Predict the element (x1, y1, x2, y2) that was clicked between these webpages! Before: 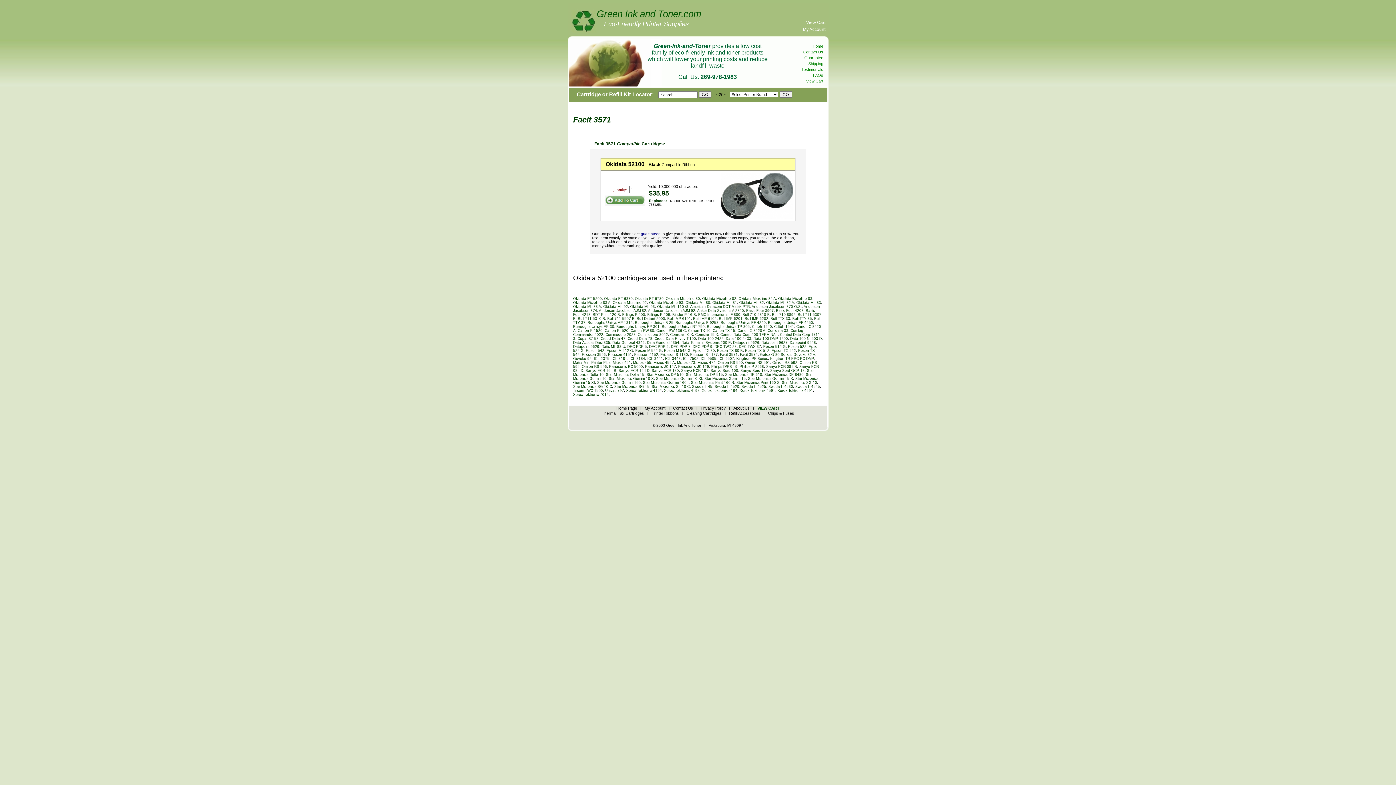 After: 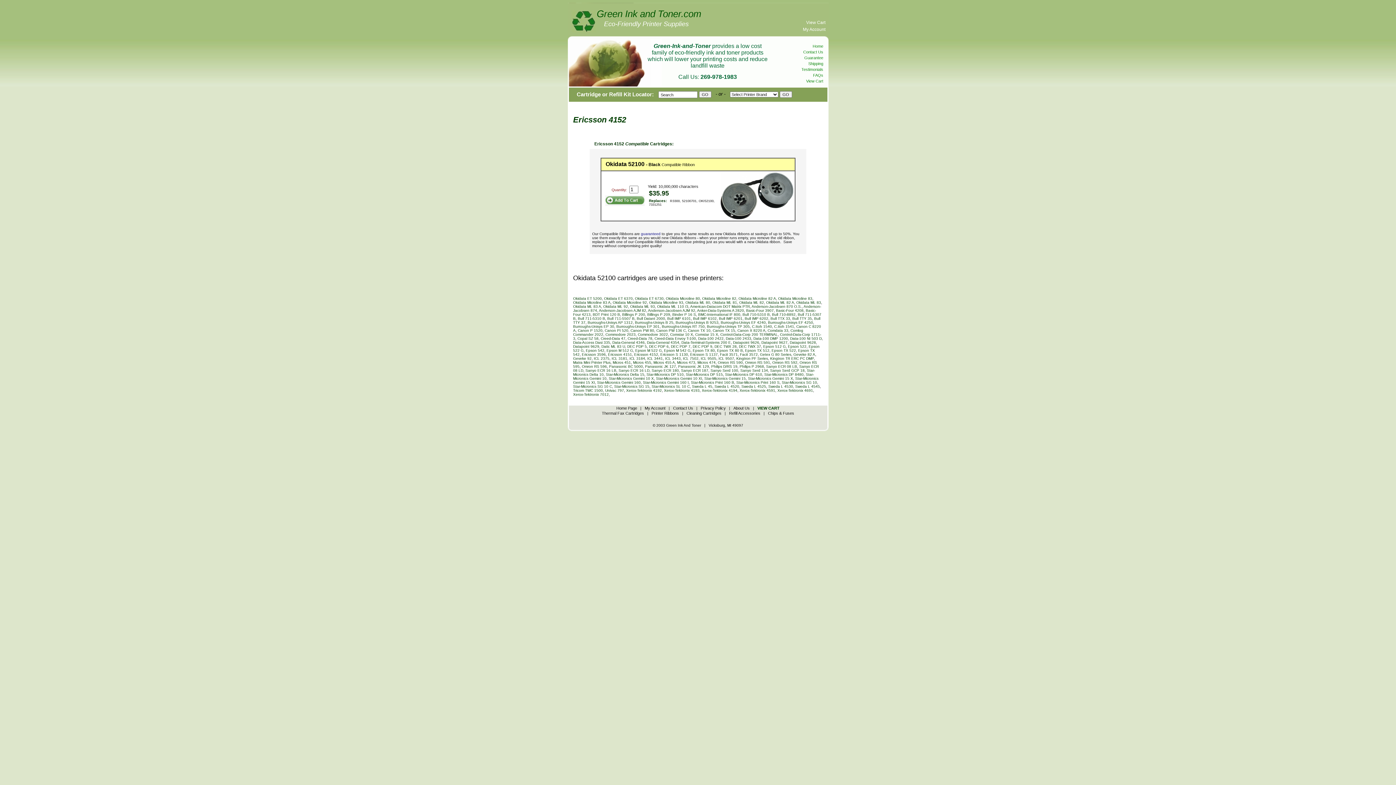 Action: label: Ericsson 4152 bbox: (634, 352, 658, 356)